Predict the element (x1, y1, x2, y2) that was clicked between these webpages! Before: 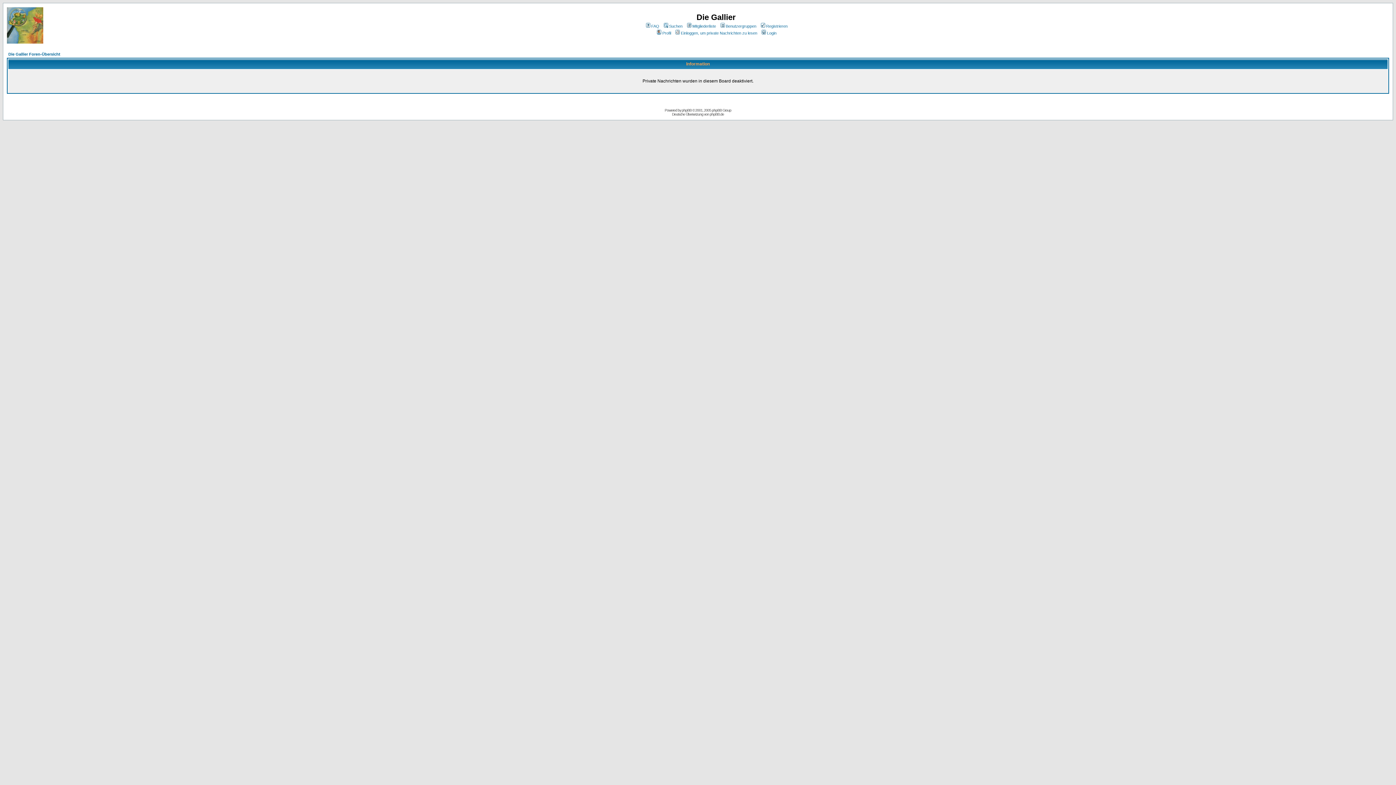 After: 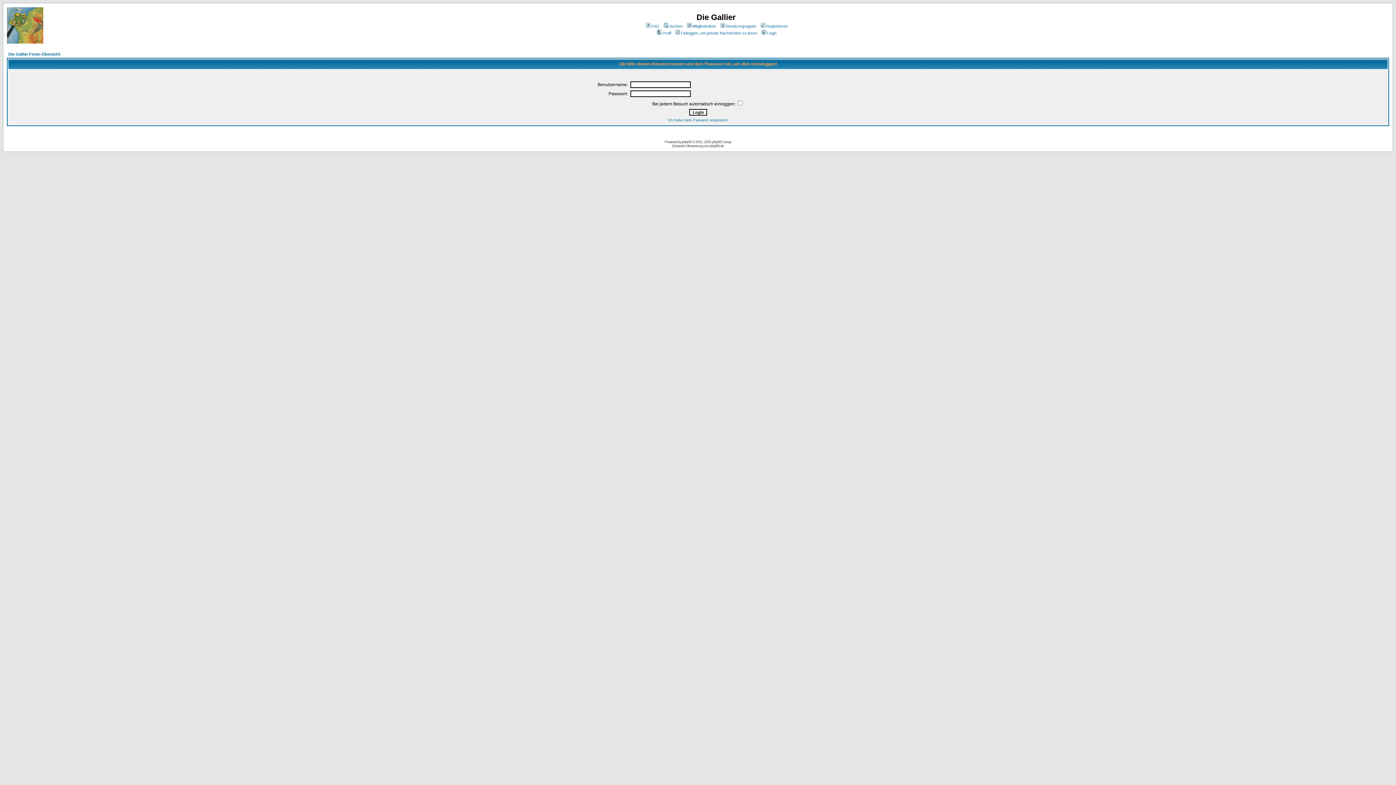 Action: bbox: (656, 30, 671, 35) label: Profil